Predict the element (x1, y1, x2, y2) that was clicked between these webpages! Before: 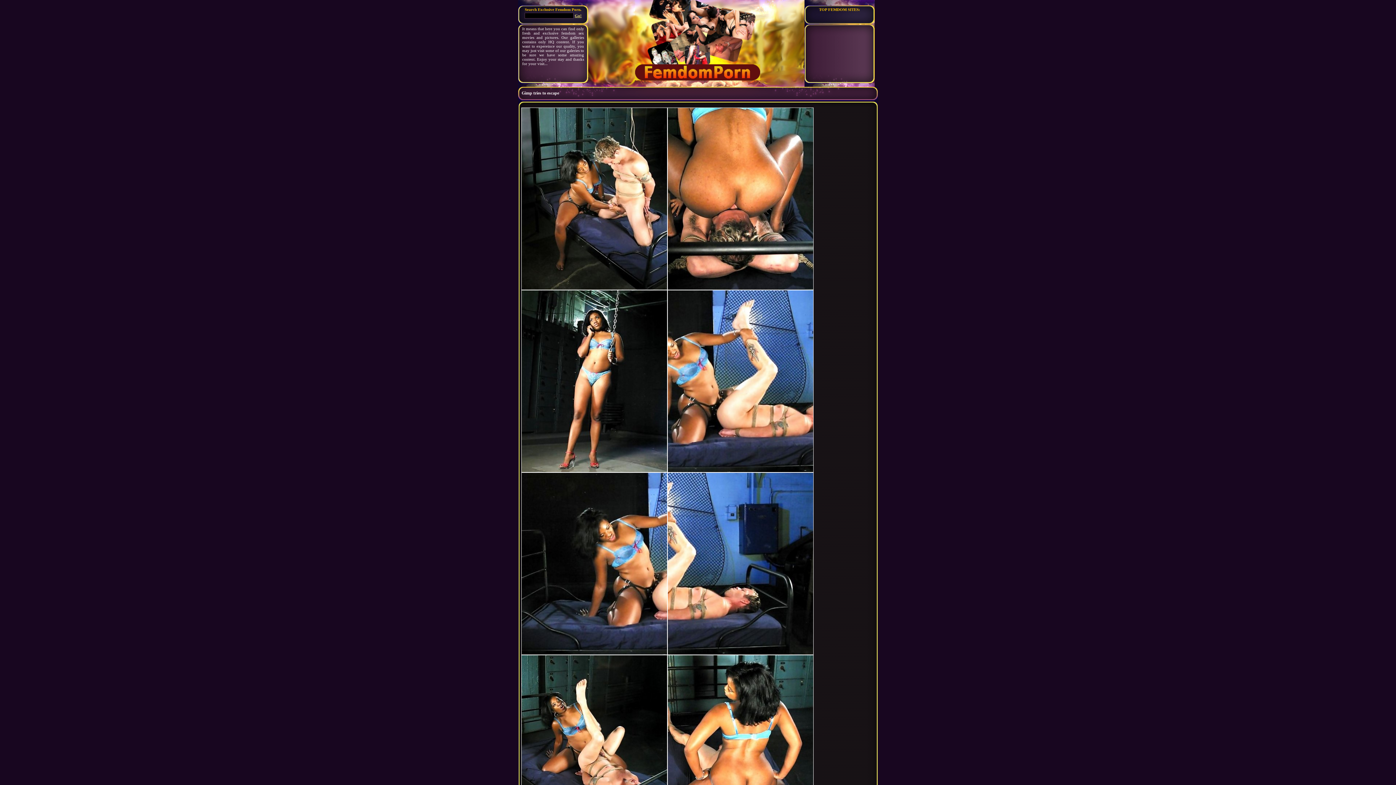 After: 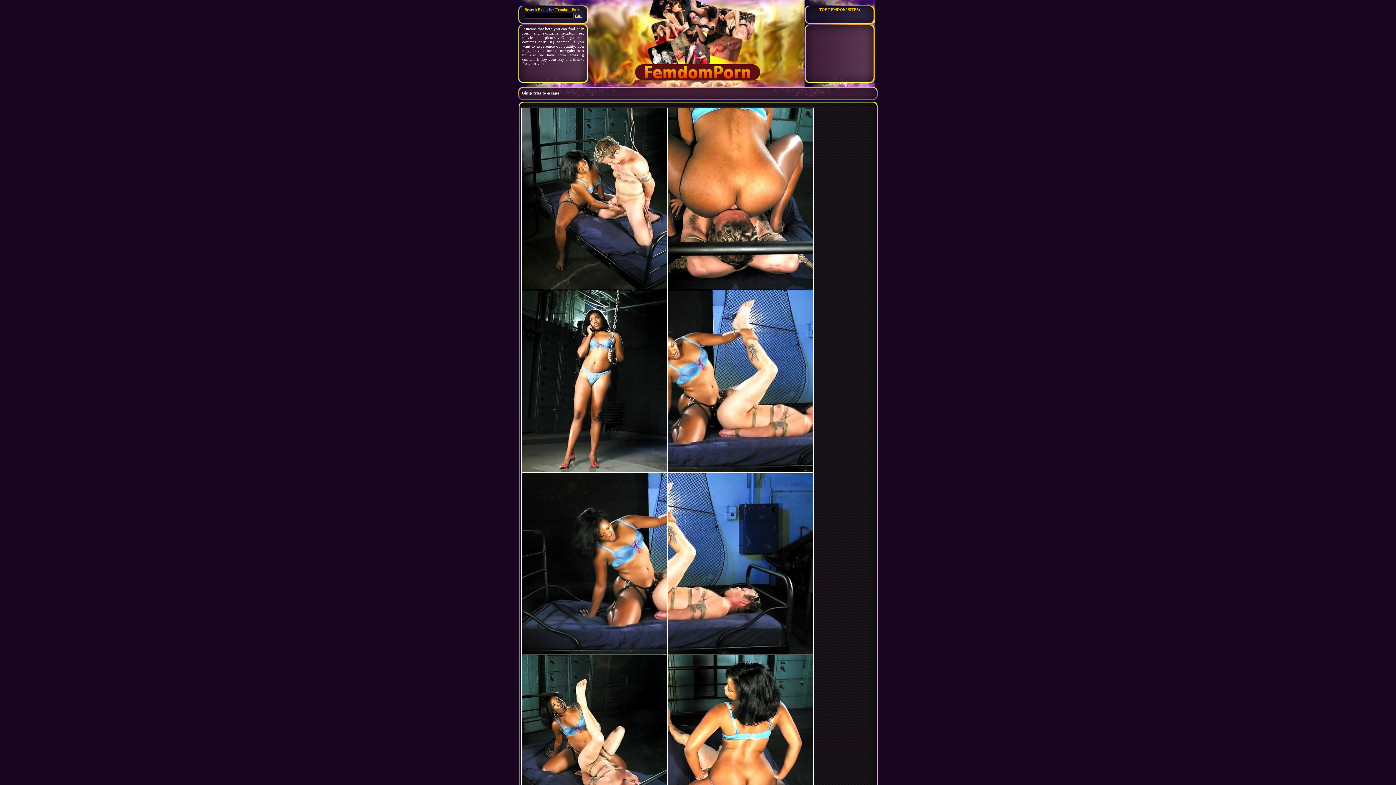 Action: bbox: (574, 13, 581, 17) label: Go!